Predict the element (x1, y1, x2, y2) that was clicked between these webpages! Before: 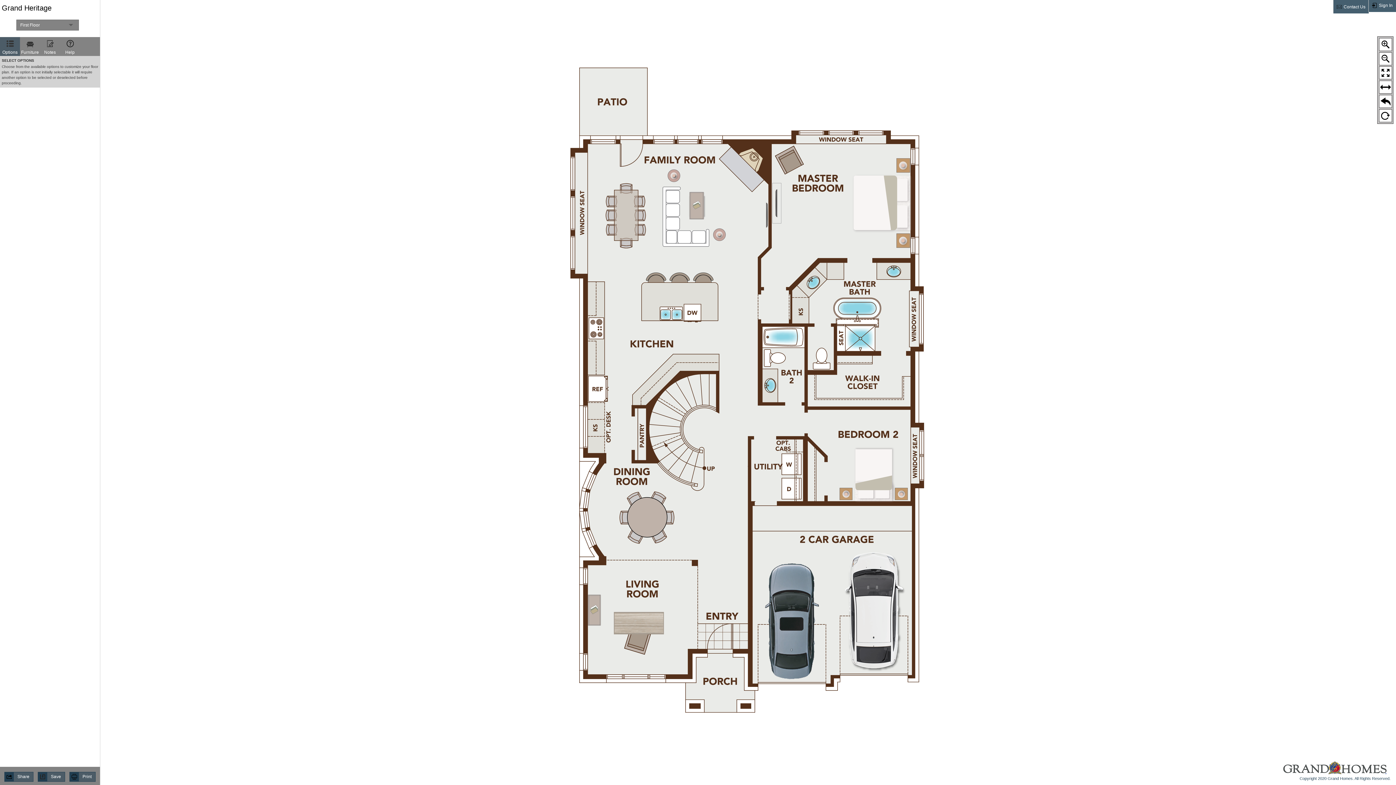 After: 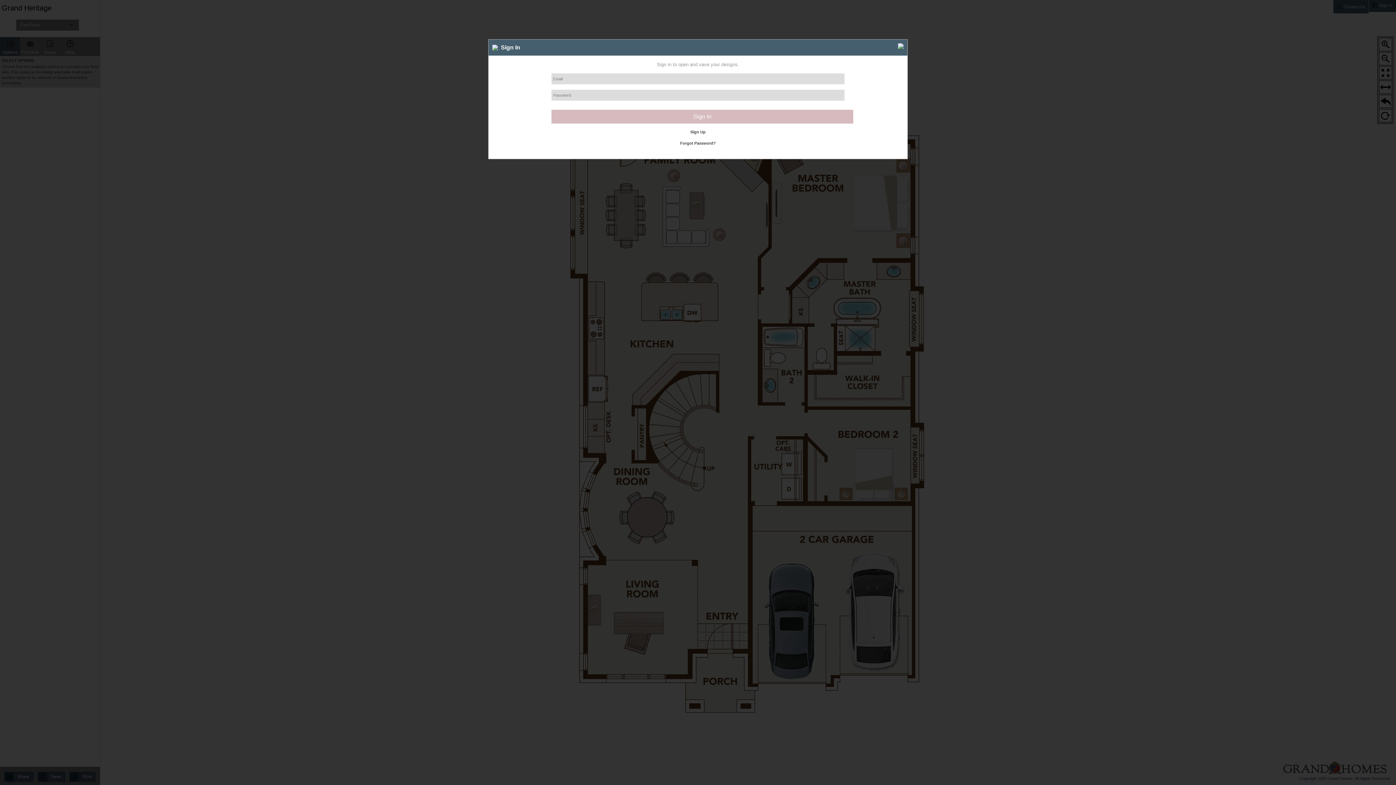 Action: label:  Sign In bbox: (1370, 0, 1394, 10)